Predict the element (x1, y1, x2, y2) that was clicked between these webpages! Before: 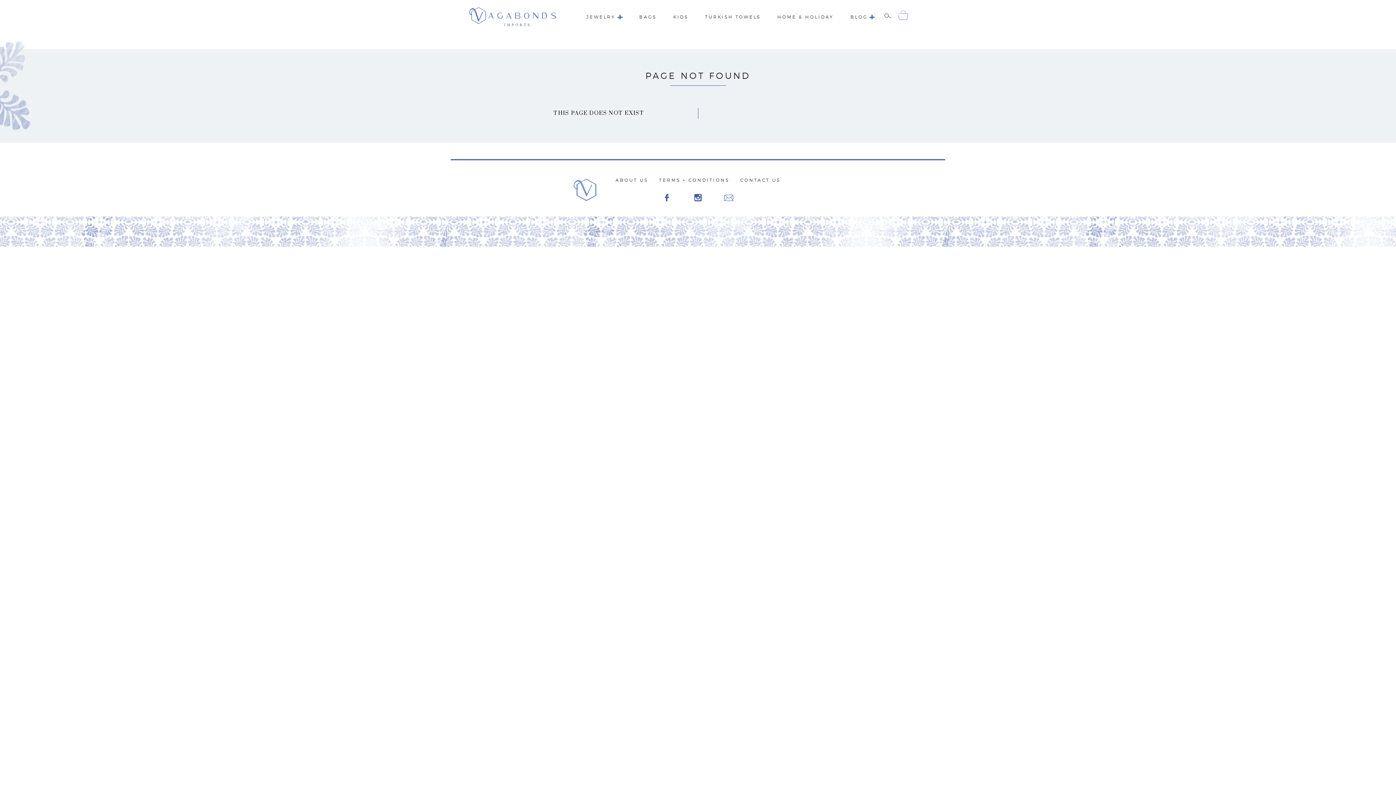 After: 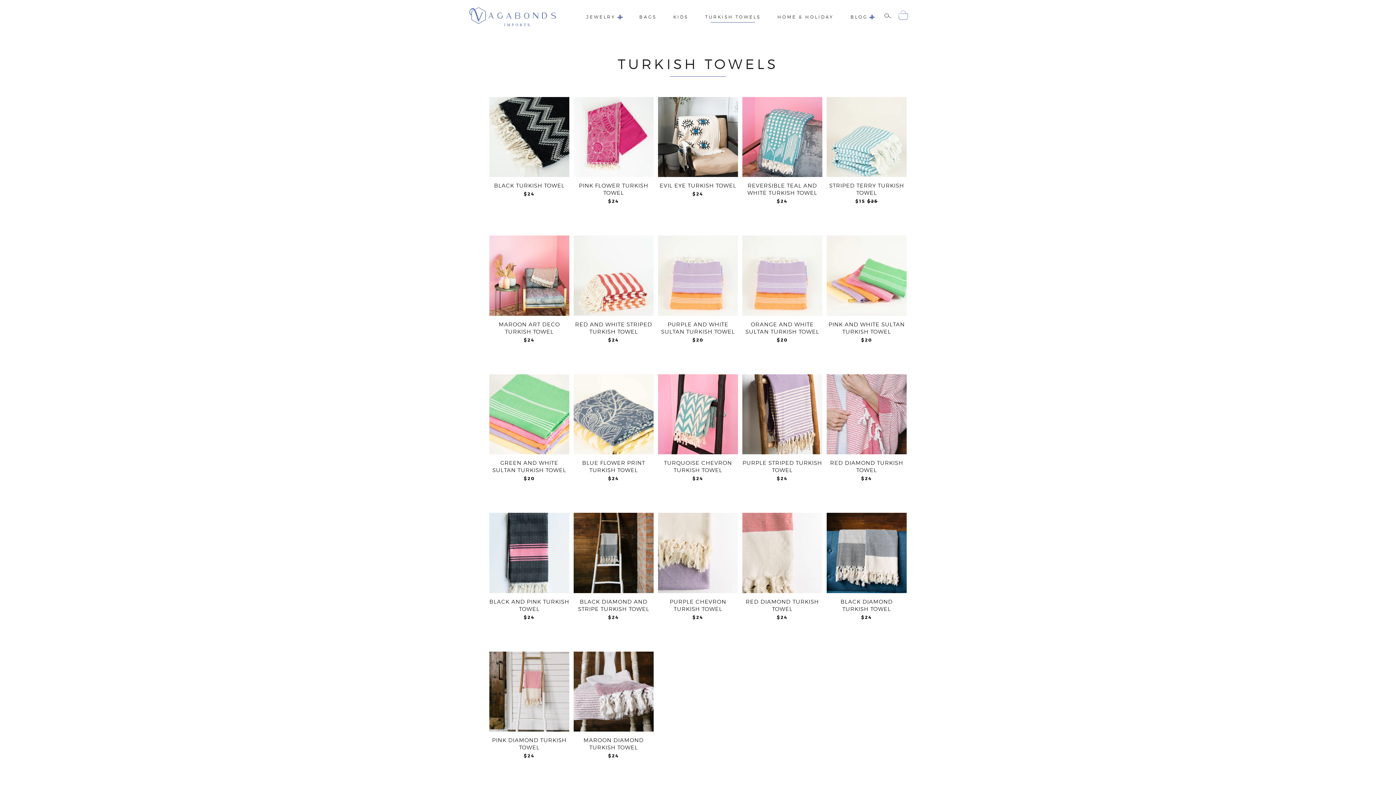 Action: bbox: (705, 13, 760, 20) label: TURKISH TOWELS